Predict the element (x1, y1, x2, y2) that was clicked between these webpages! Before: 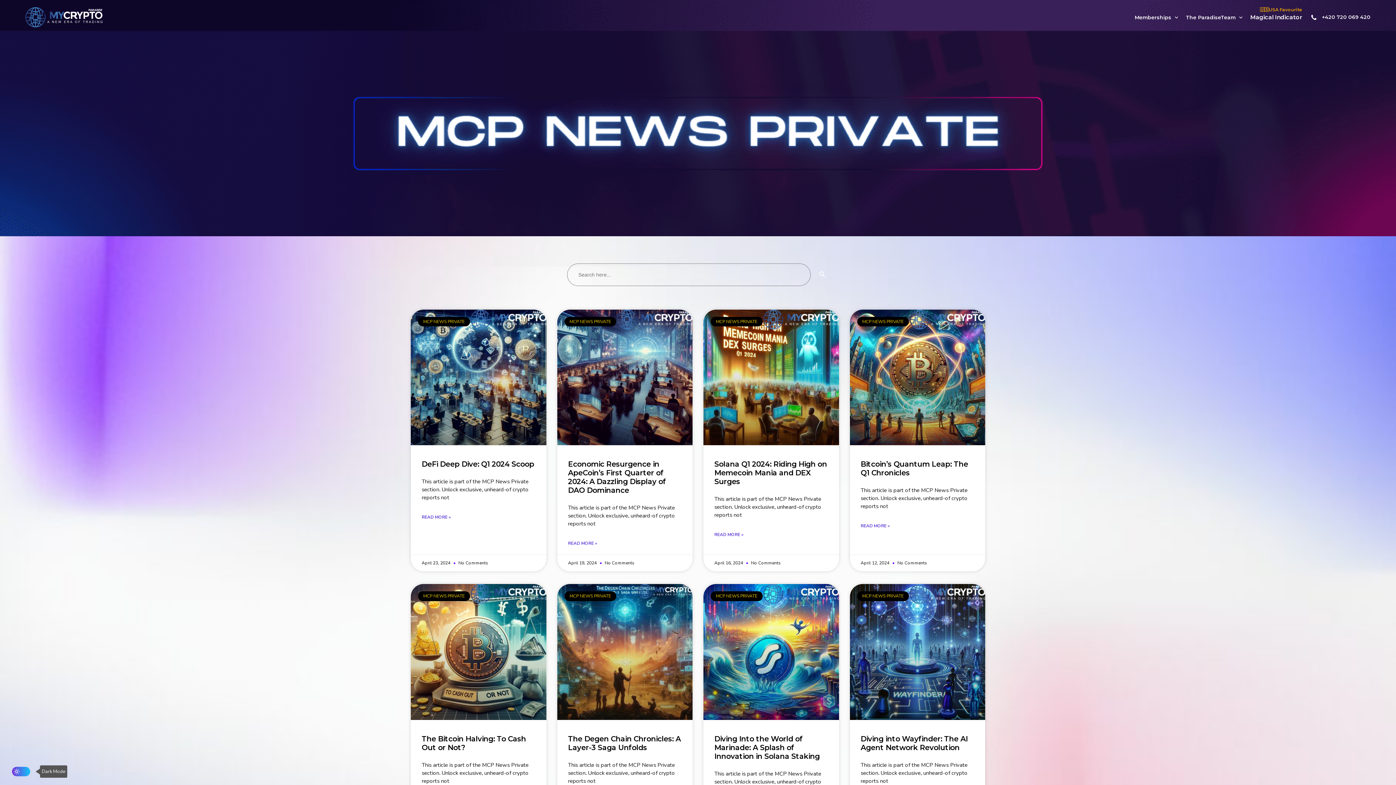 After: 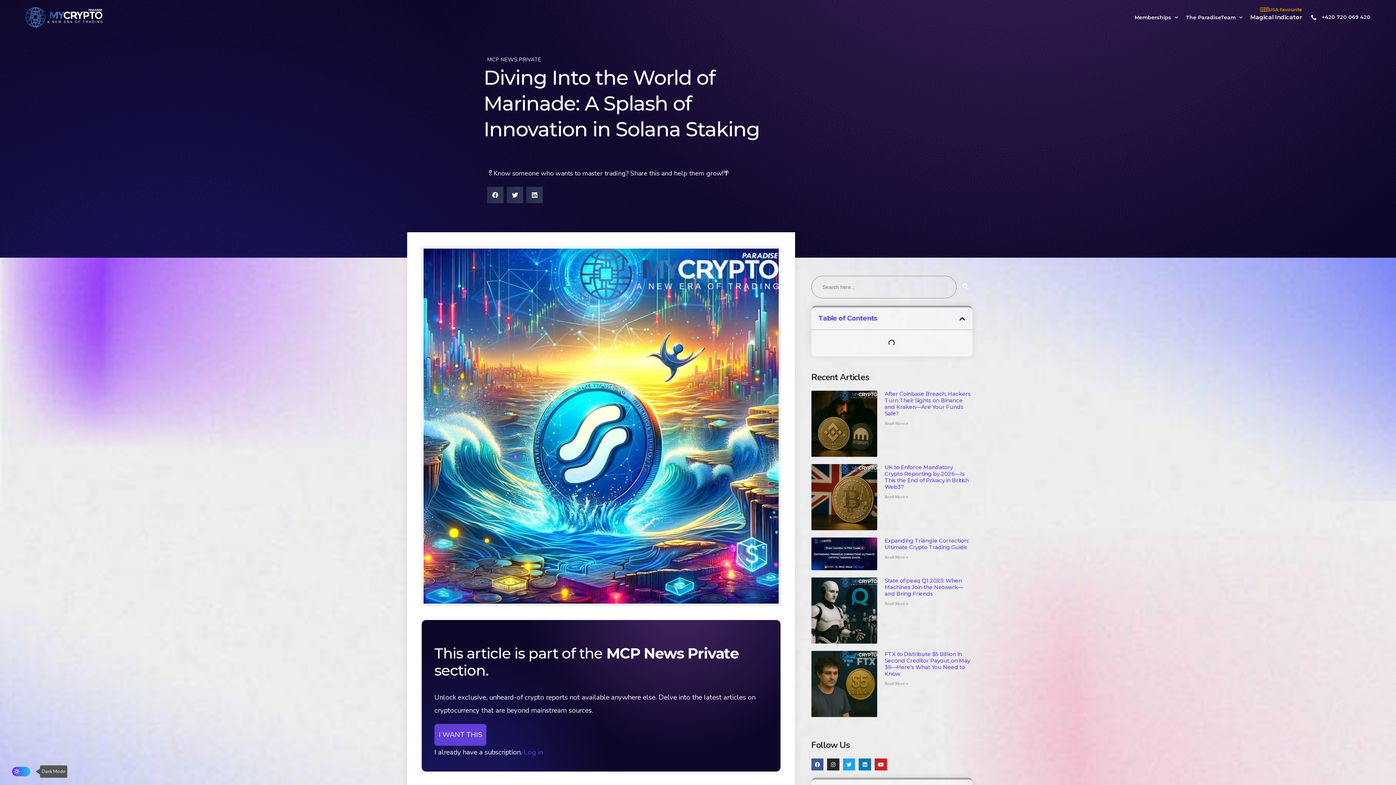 Action: label: Diving Into the World of Marinade: A Splash of Innovation in Solana Staking bbox: (714, 734, 819, 760)